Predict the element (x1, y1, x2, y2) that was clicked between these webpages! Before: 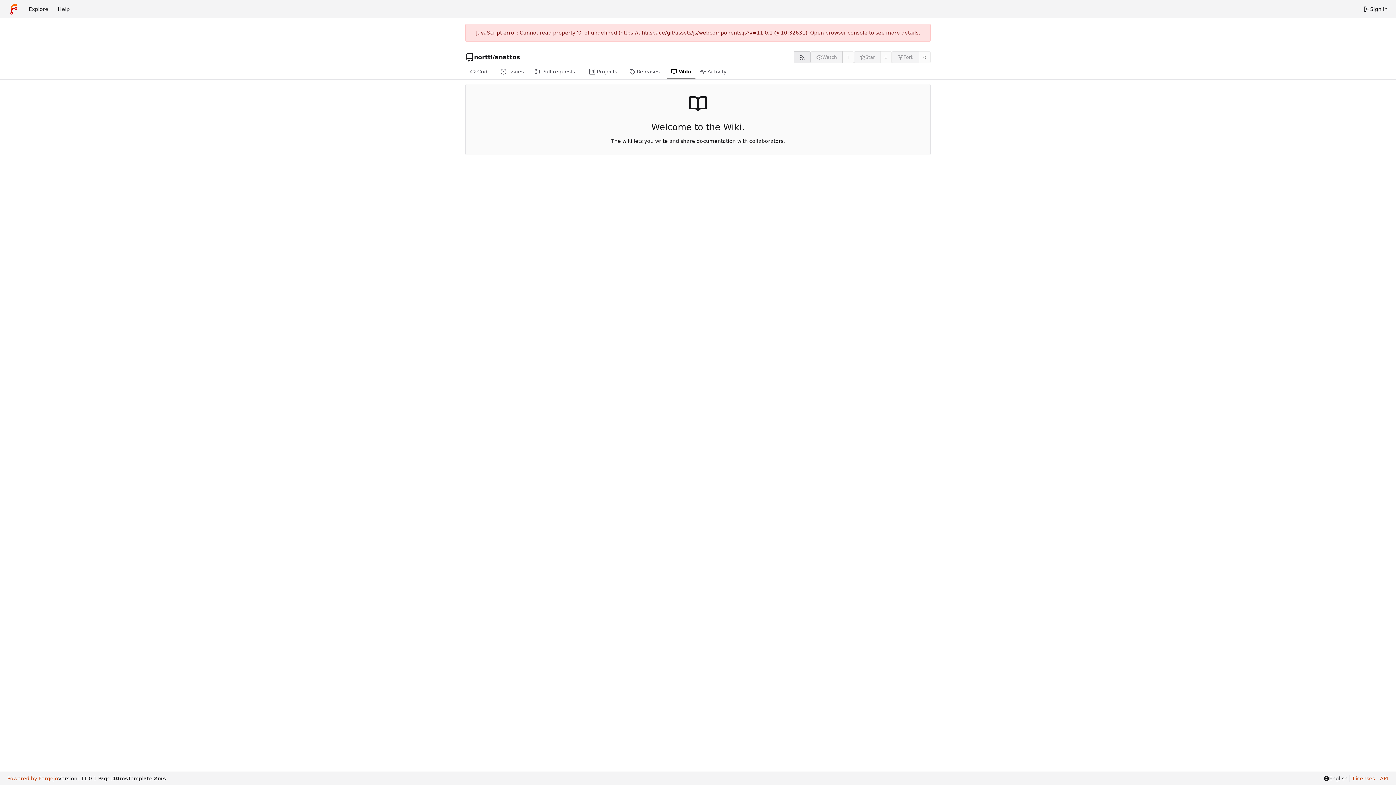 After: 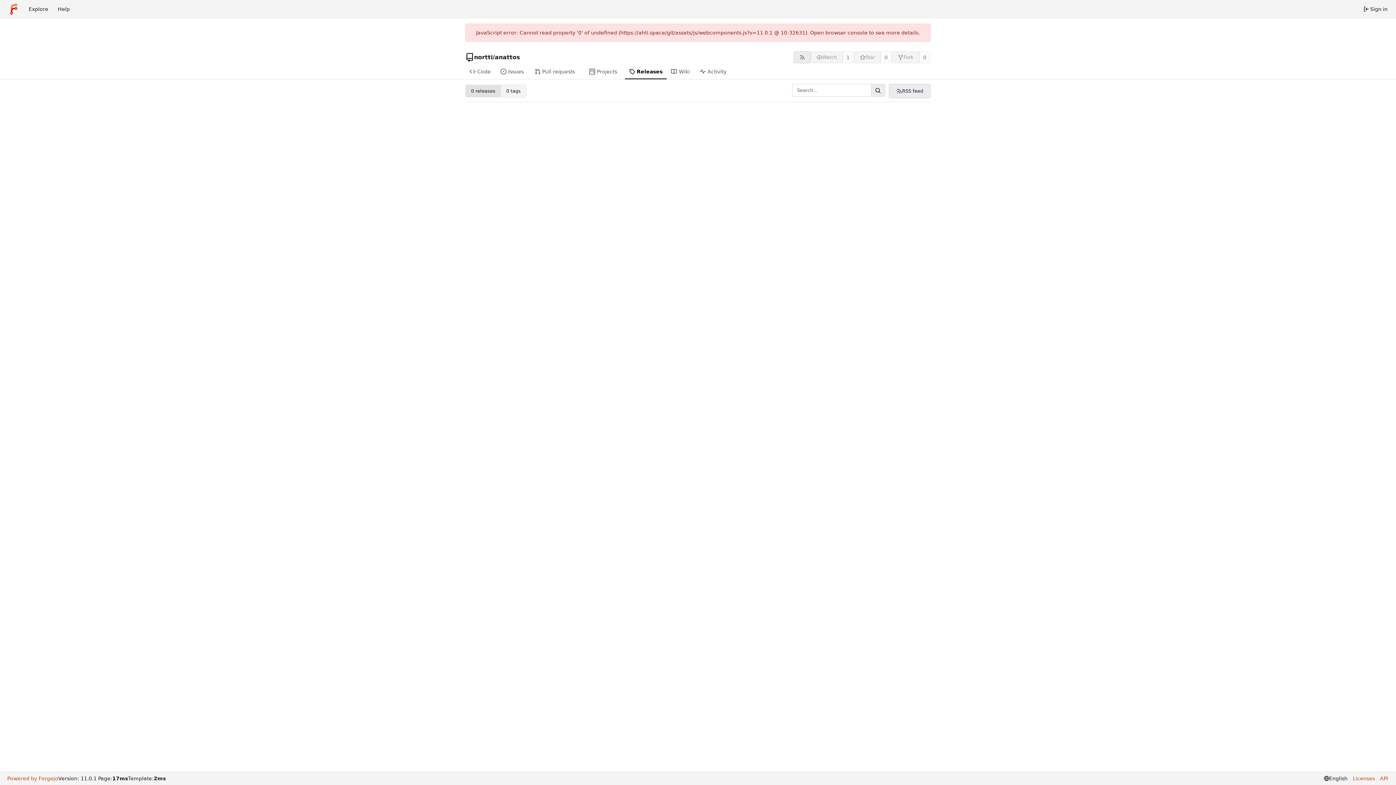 Action: bbox: (624, 64, 667, 79) label: Releases